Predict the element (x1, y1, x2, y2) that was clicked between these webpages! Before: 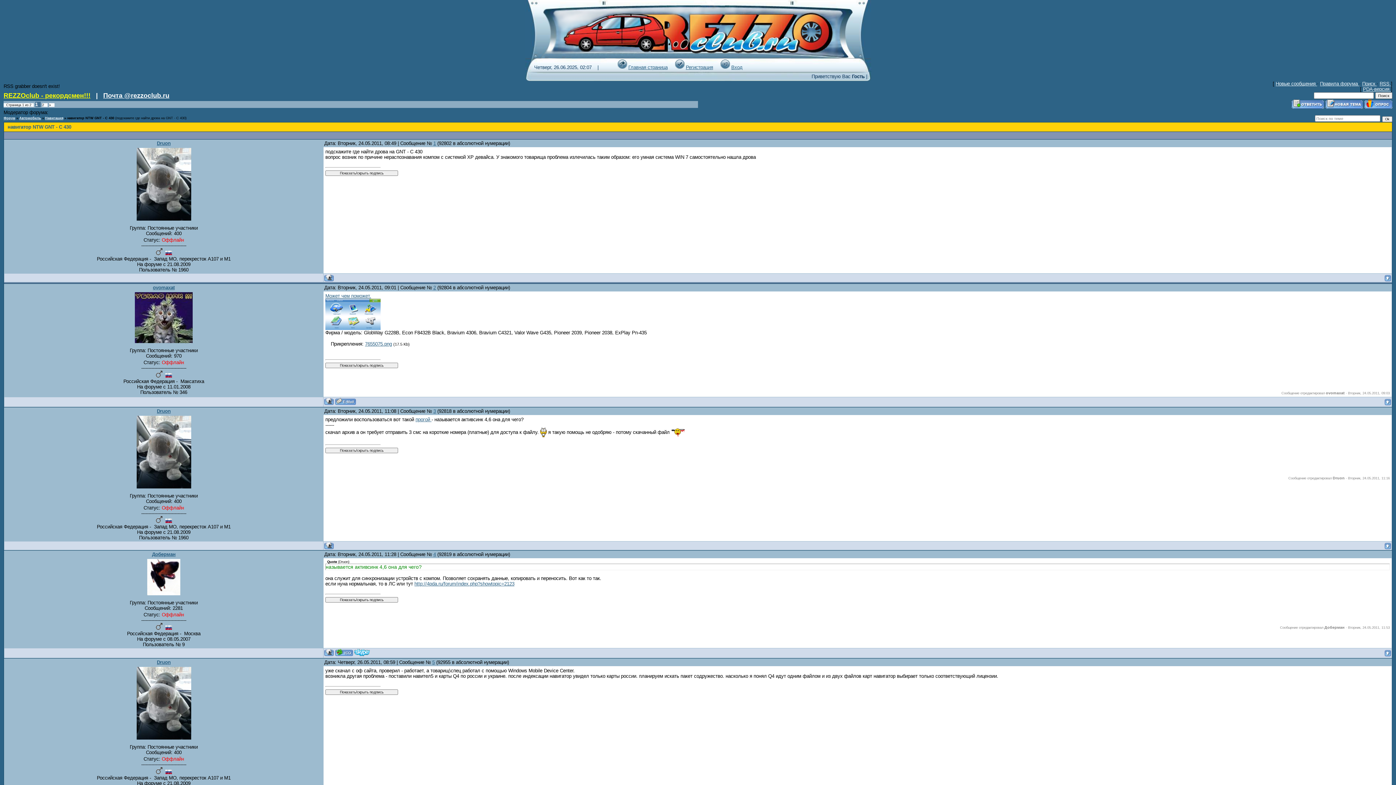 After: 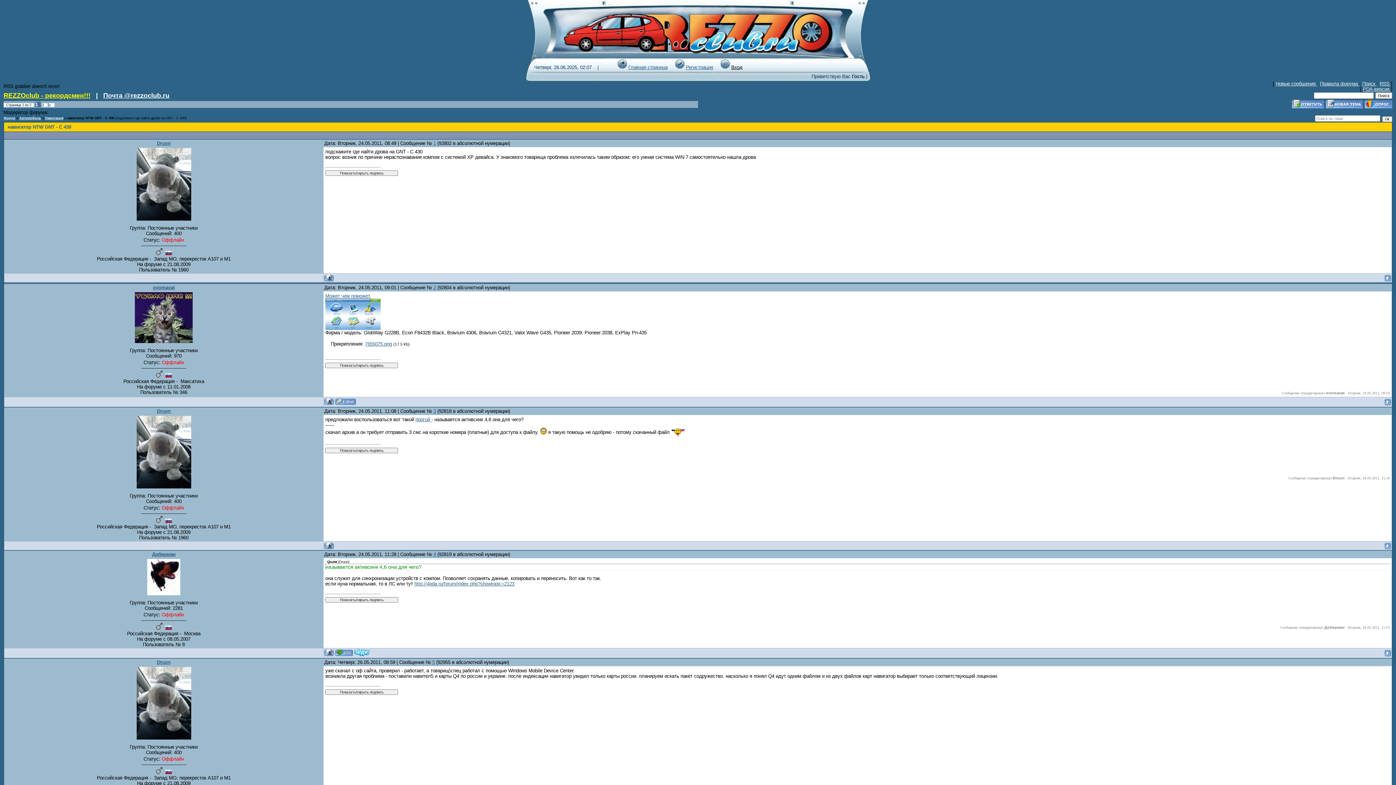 Action: label: Вход bbox: (731, 64, 742, 70)